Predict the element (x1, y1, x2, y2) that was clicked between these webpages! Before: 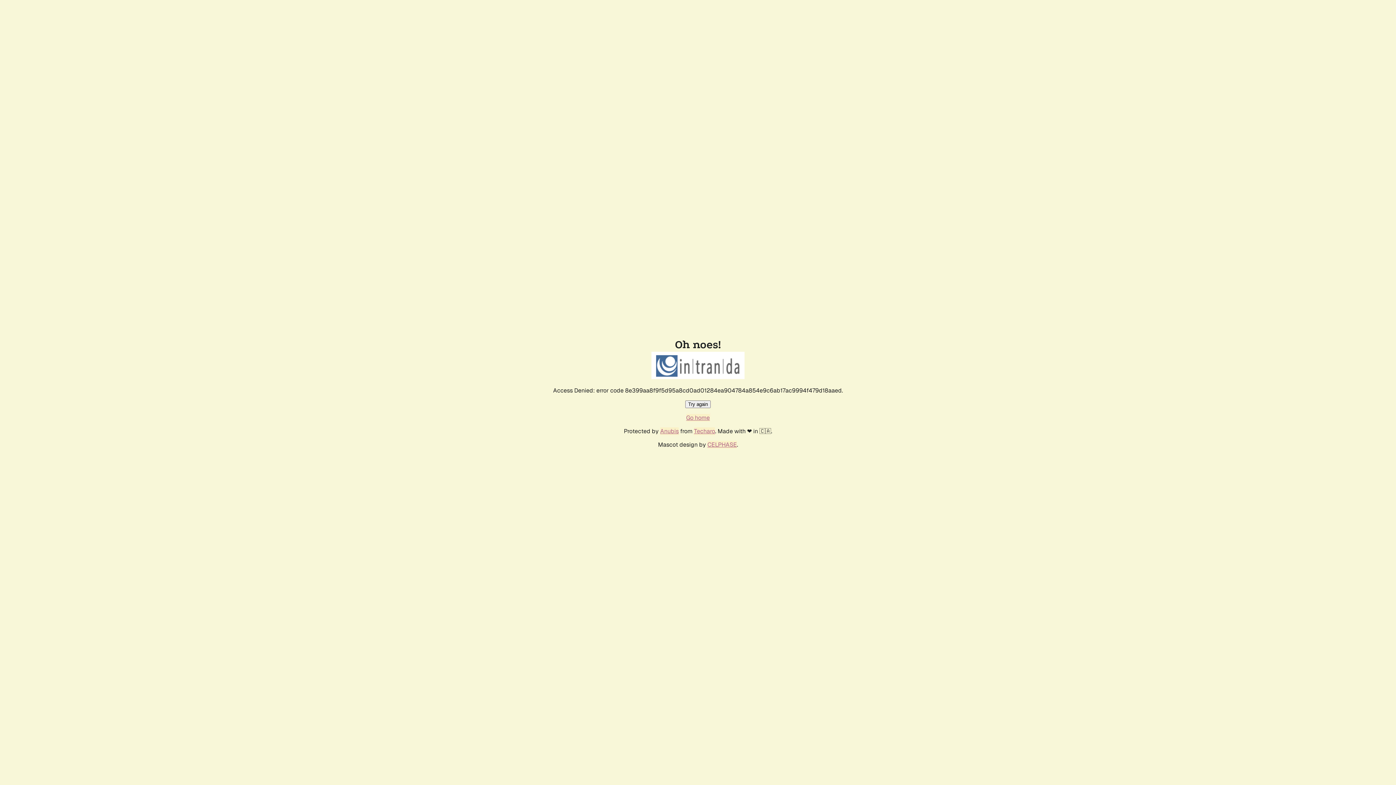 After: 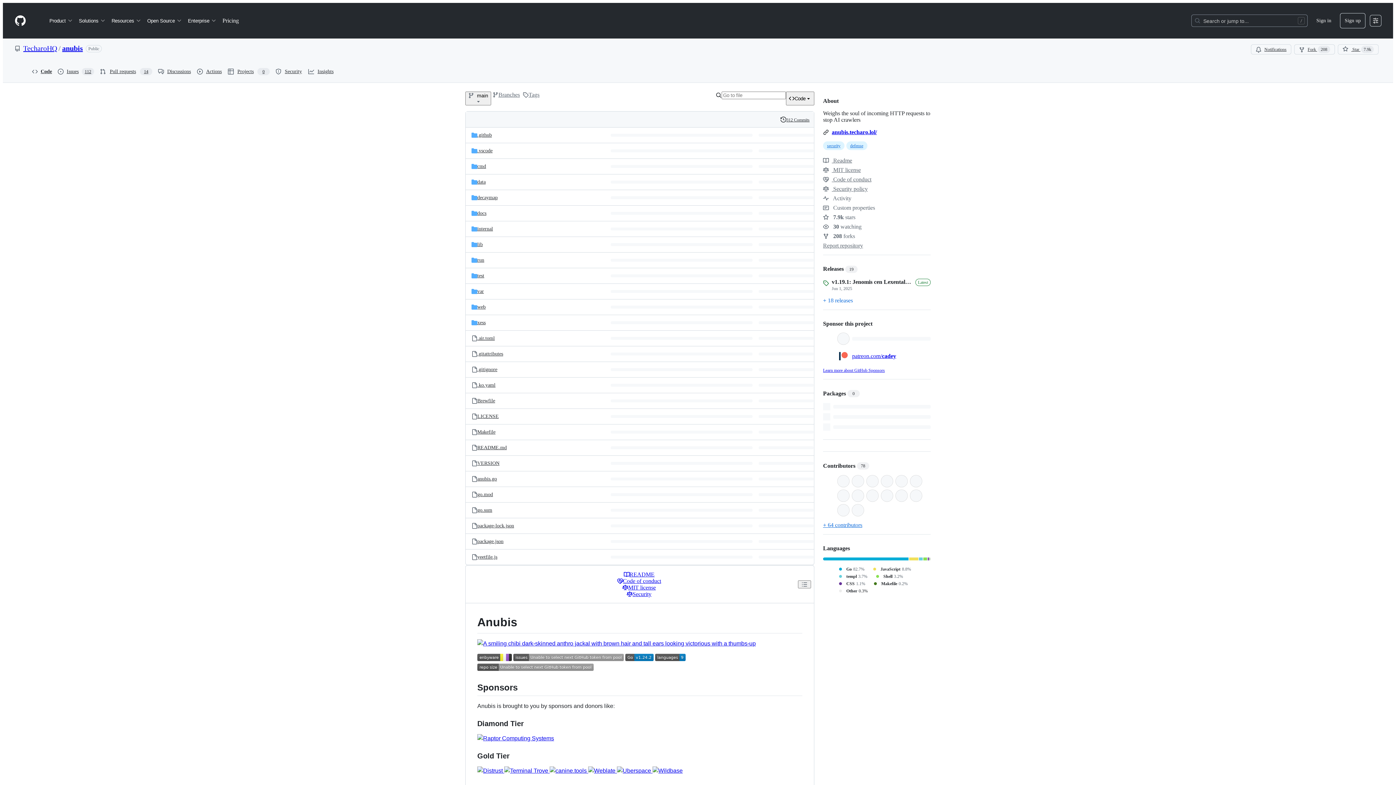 Action: bbox: (660, 427, 678, 435) label: Anubis